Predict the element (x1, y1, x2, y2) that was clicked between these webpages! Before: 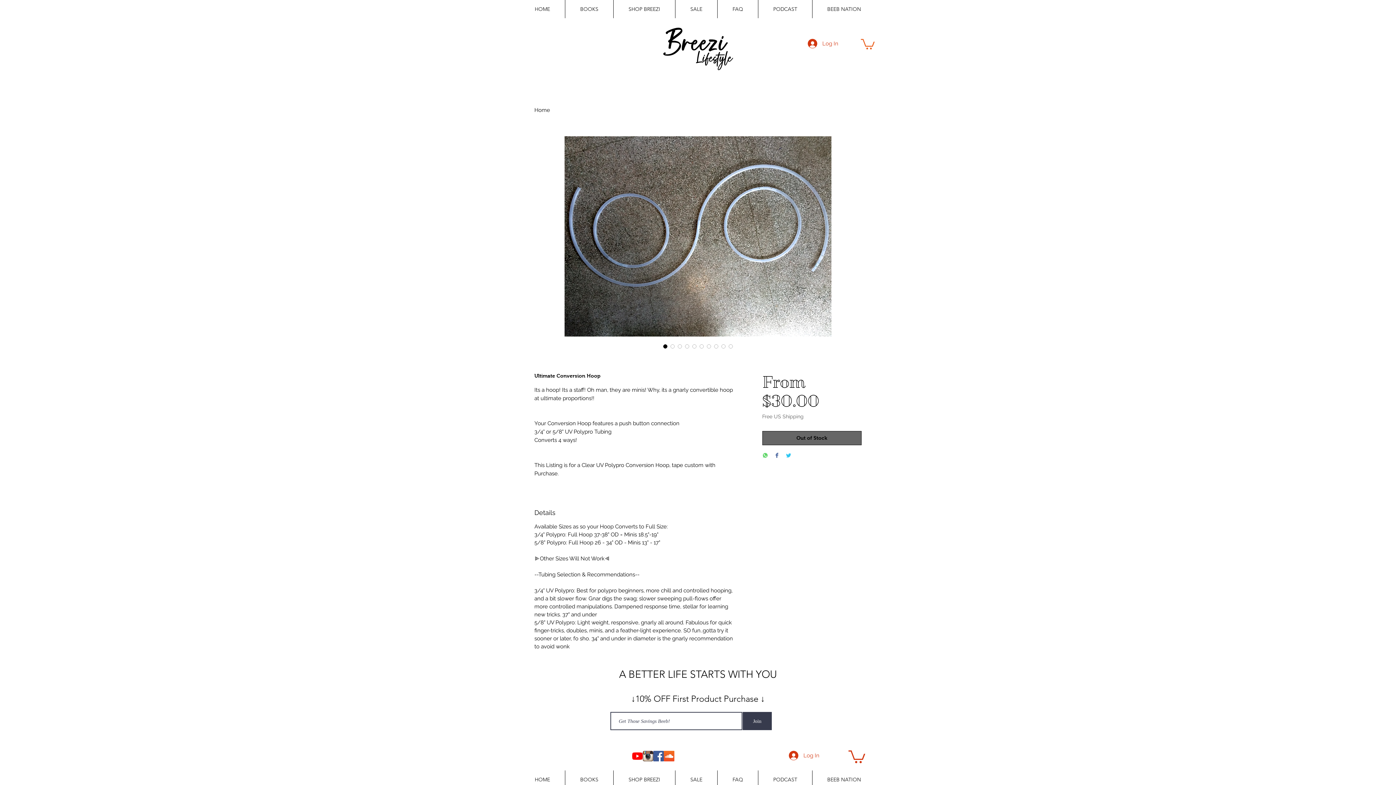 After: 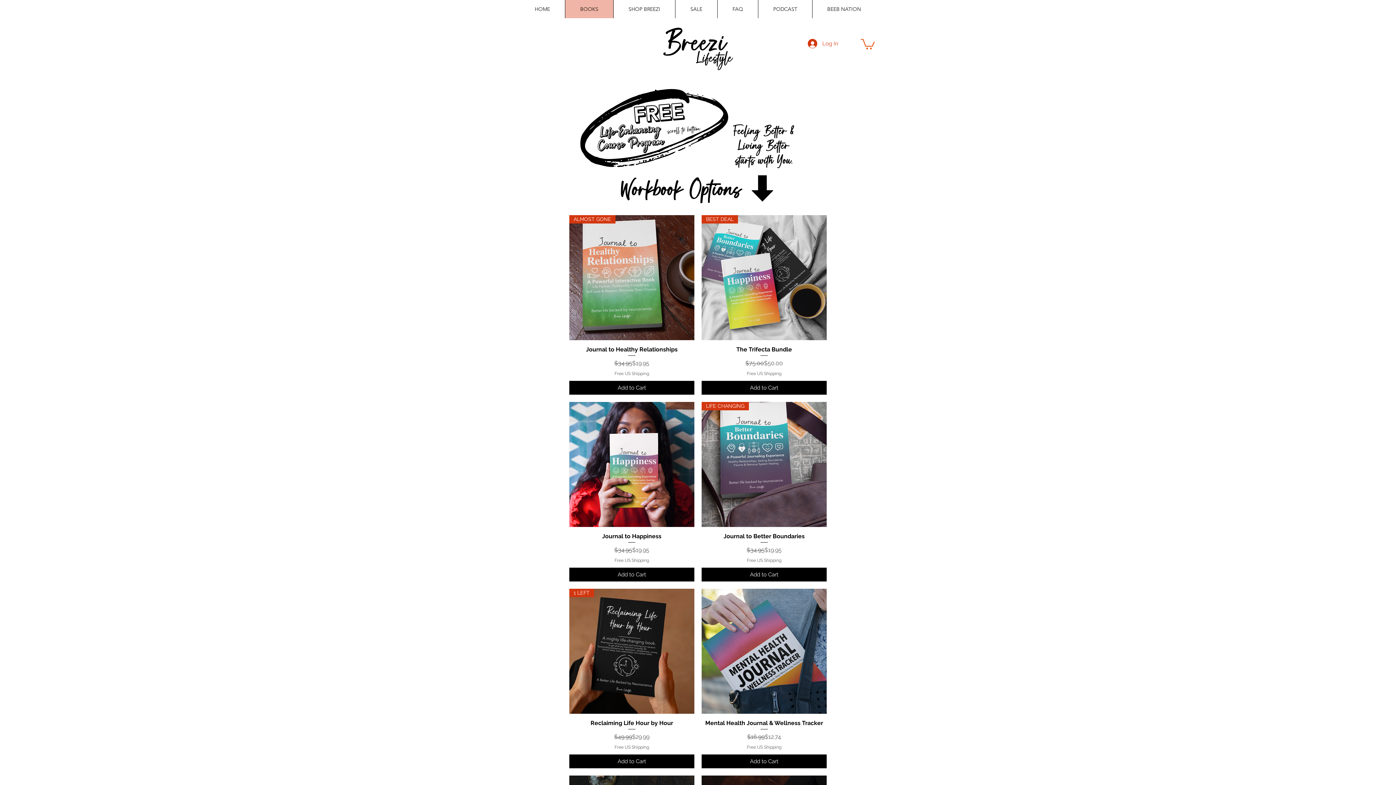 Action: bbox: (565, 0, 613, 18) label: BOOKS